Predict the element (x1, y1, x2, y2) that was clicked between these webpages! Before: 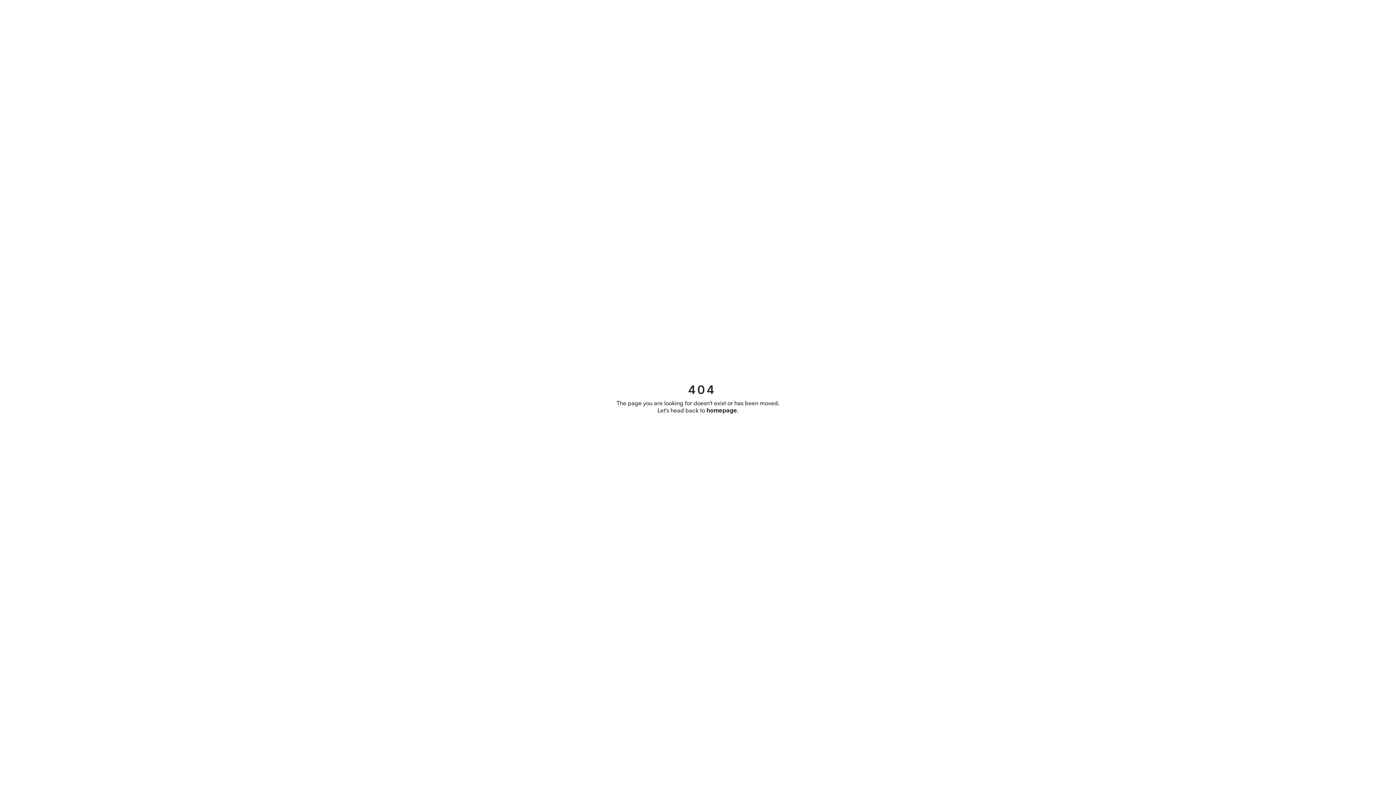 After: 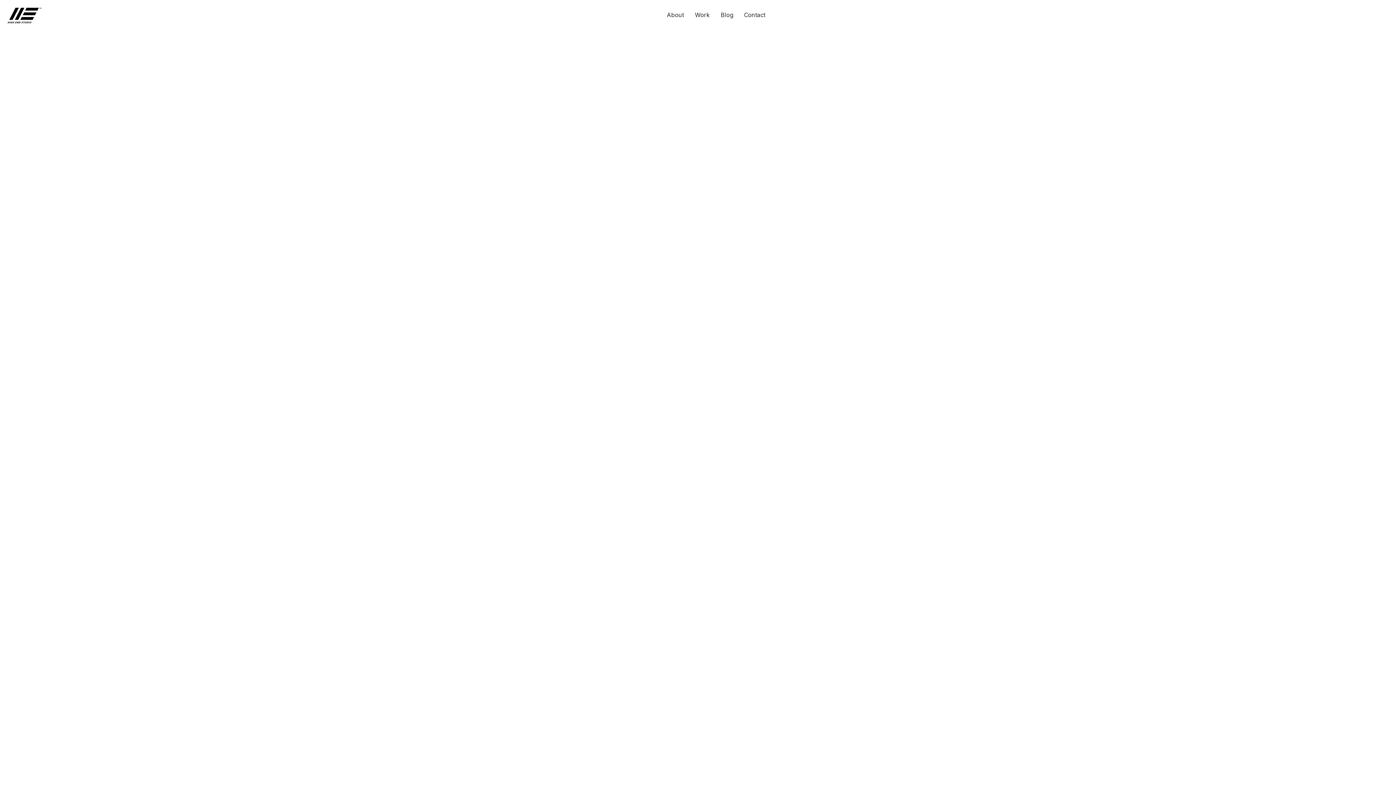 Action: bbox: (706, 406, 737, 414) label: homepage